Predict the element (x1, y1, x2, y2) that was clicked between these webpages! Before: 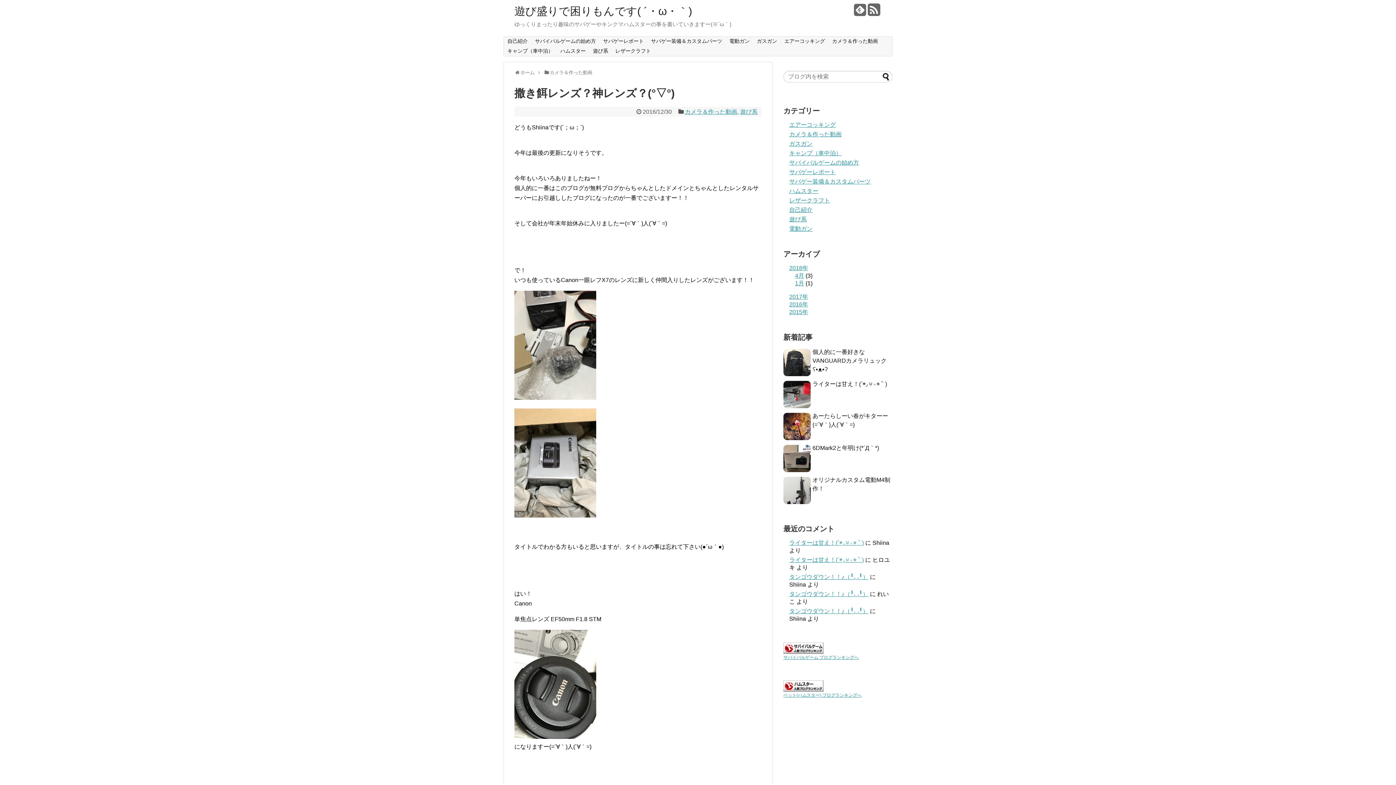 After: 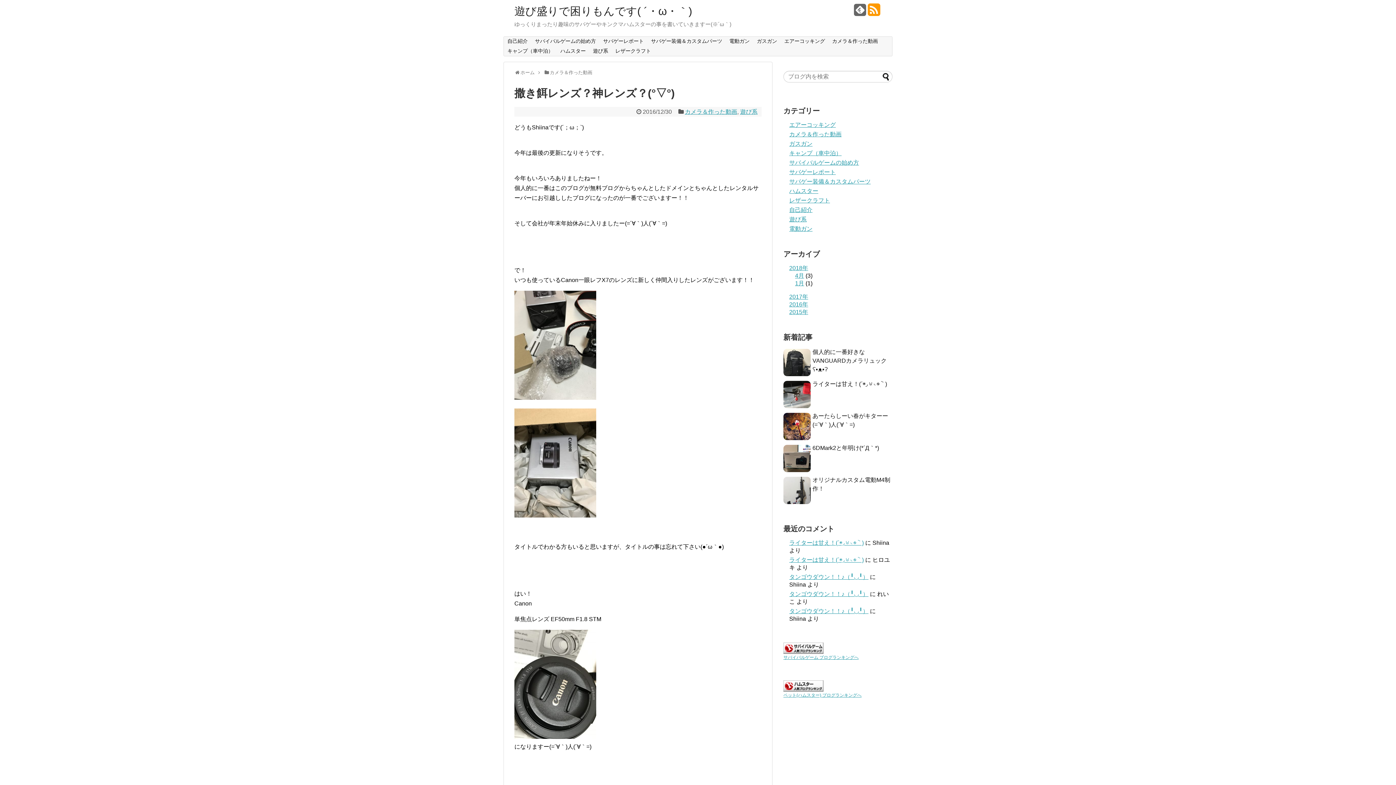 Action: bbox: (868, 8, 880, 16)